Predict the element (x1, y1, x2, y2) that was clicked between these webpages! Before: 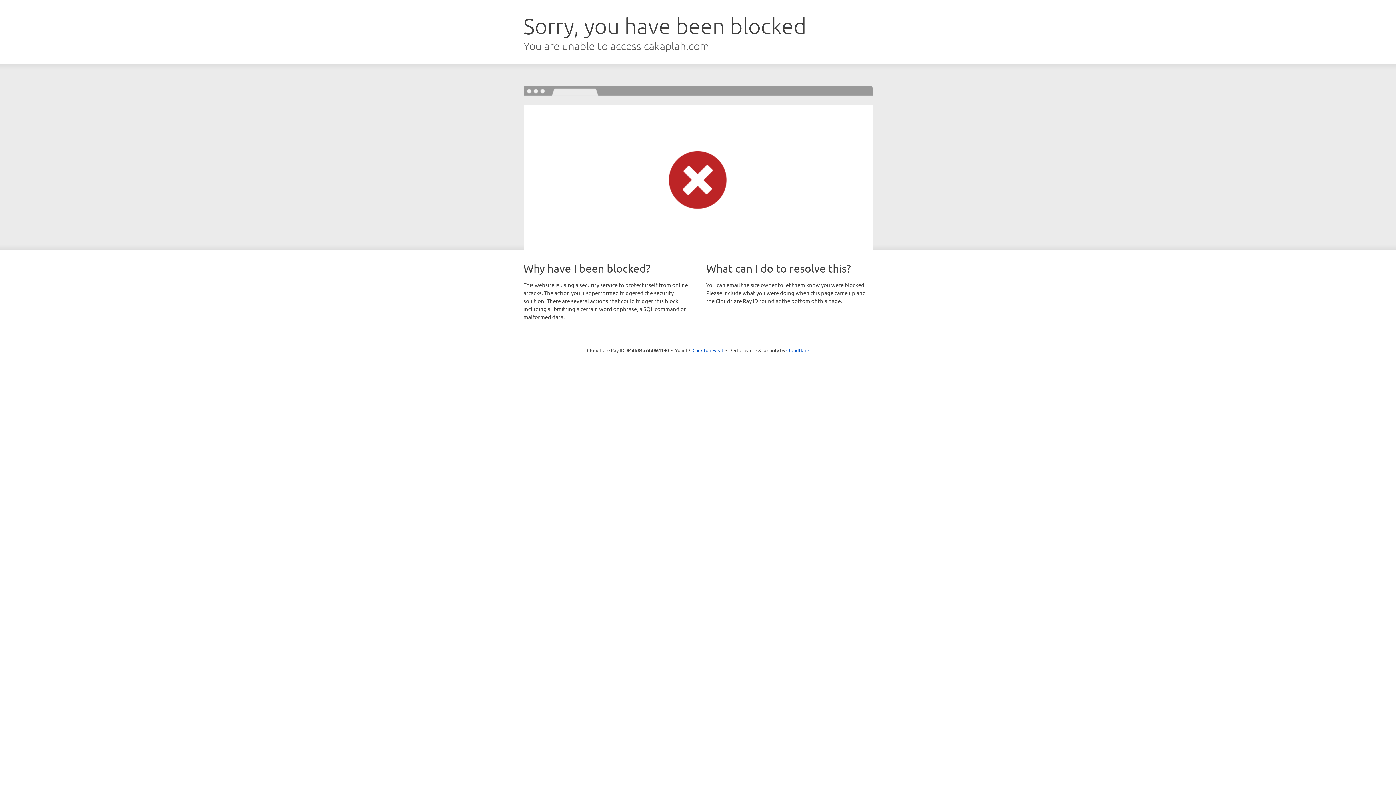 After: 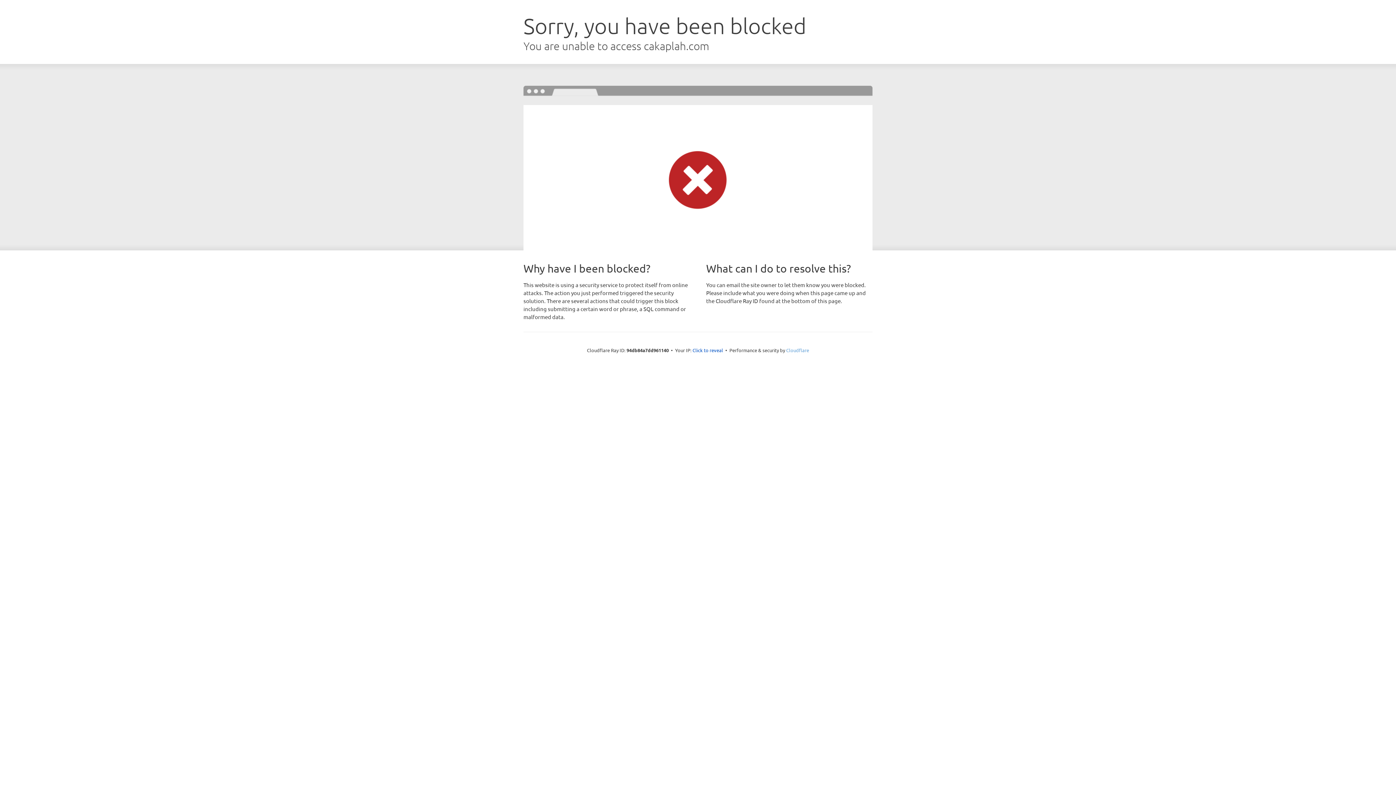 Action: label: Cloudflare bbox: (786, 347, 809, 353)